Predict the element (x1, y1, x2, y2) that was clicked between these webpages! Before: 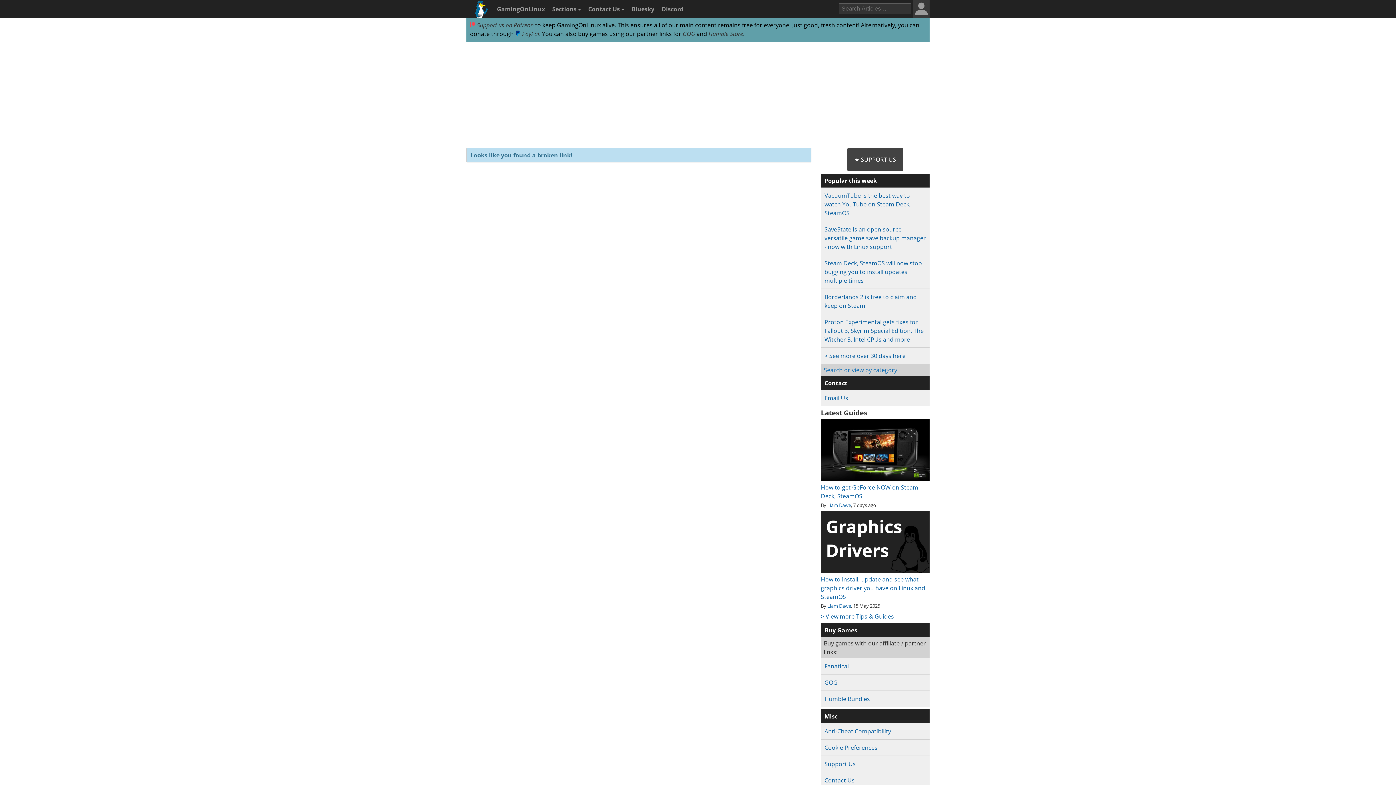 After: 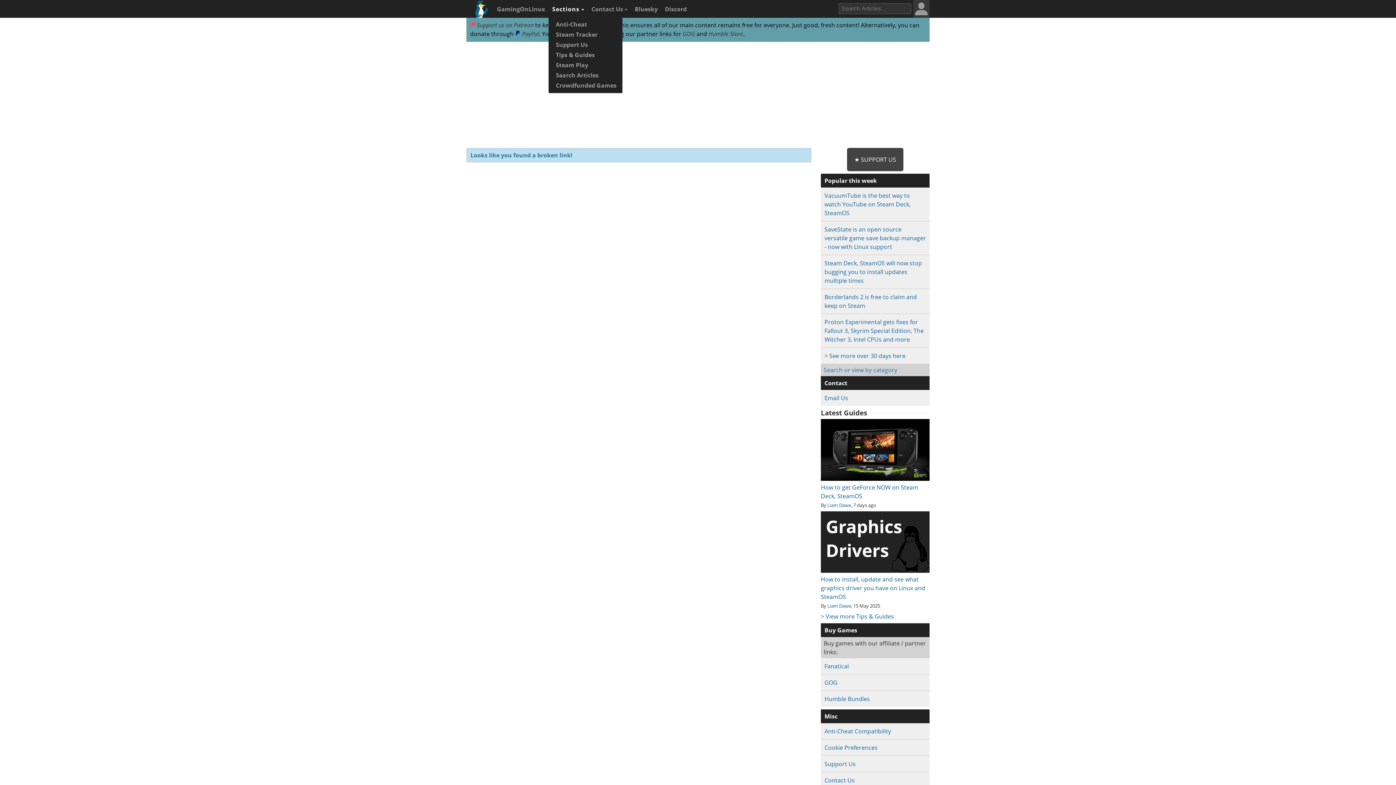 Action: bbox: (548, 0, 582, 18) label: Sections 